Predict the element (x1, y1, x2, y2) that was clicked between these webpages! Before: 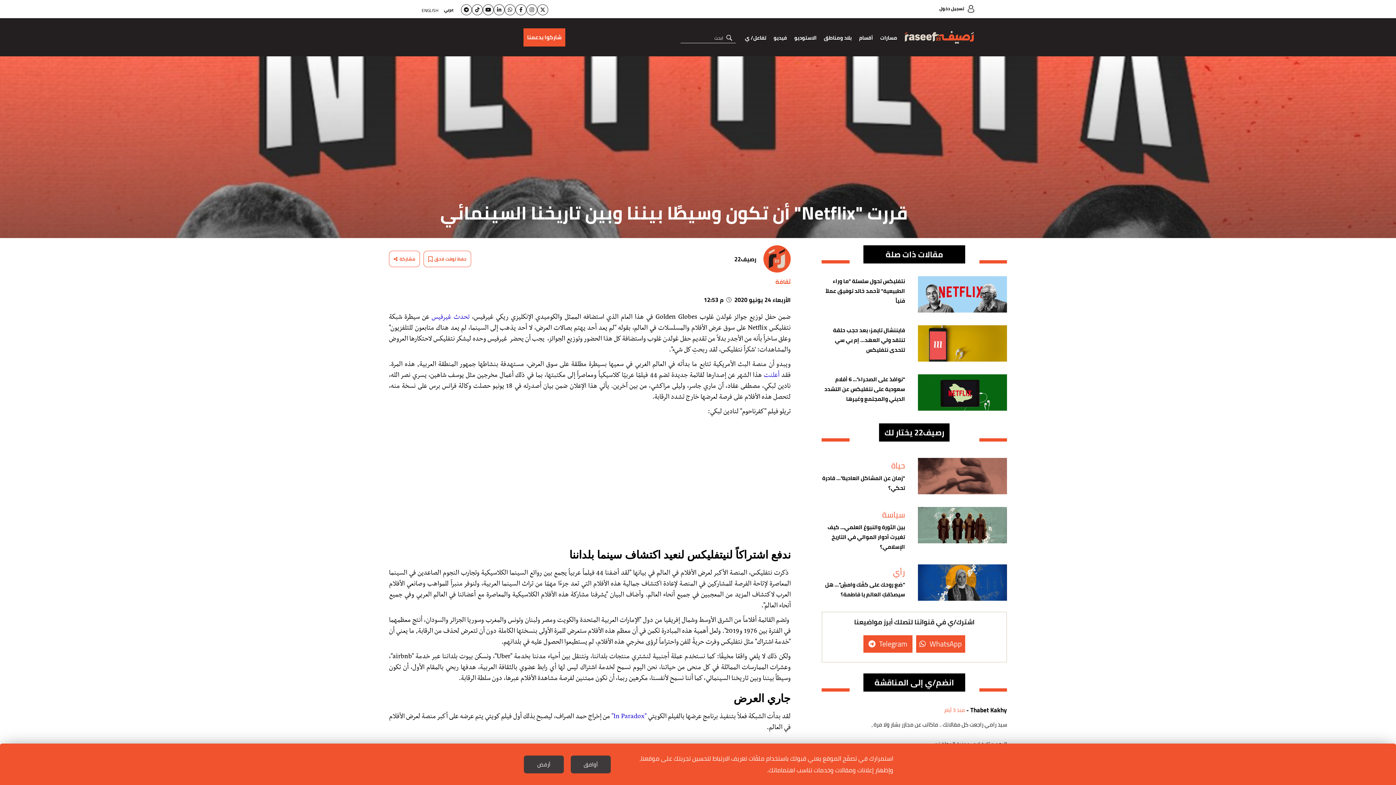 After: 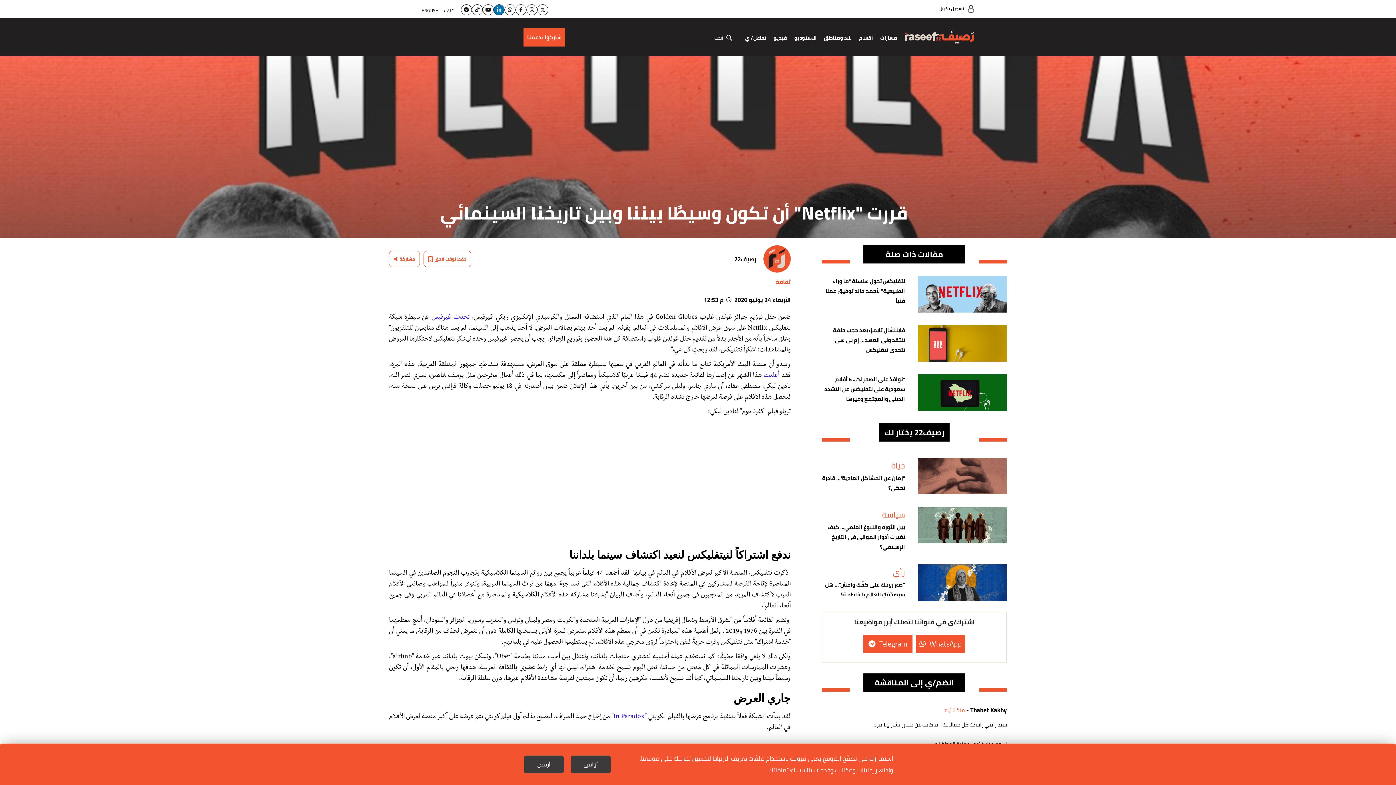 Action: bbox: (493, 4, 504, 15)